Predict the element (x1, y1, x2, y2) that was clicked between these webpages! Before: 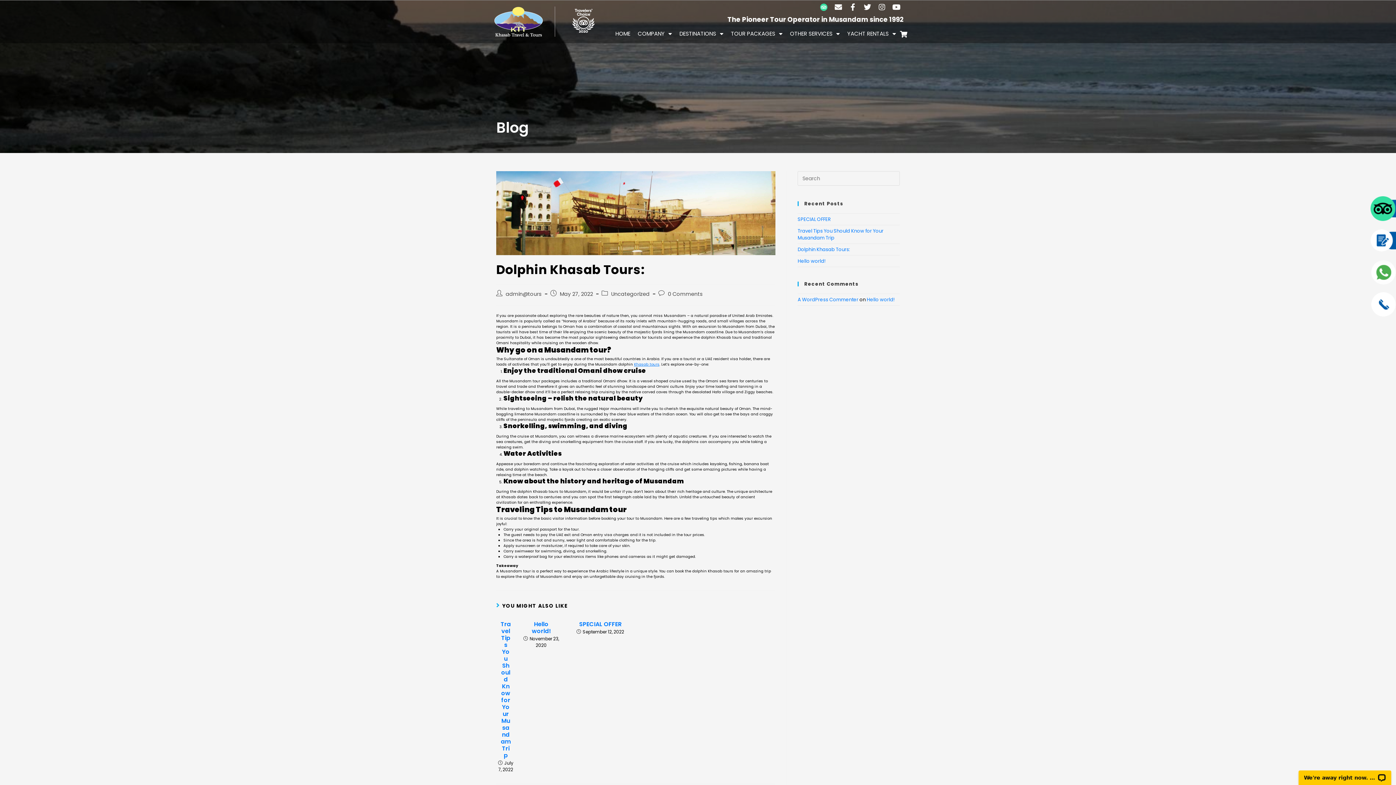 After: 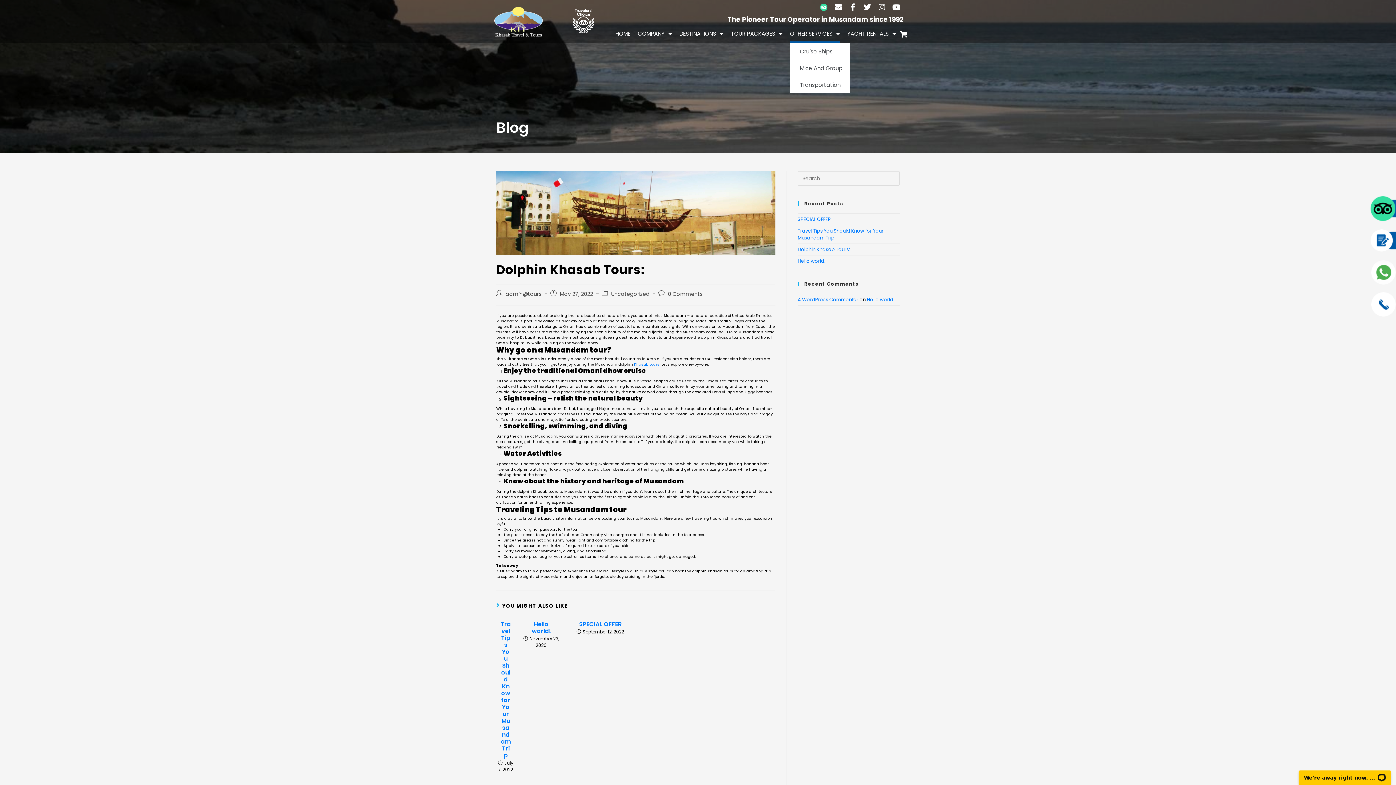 Action: label: OTHER SERVICES bbox: (789, 24, 840, 43)